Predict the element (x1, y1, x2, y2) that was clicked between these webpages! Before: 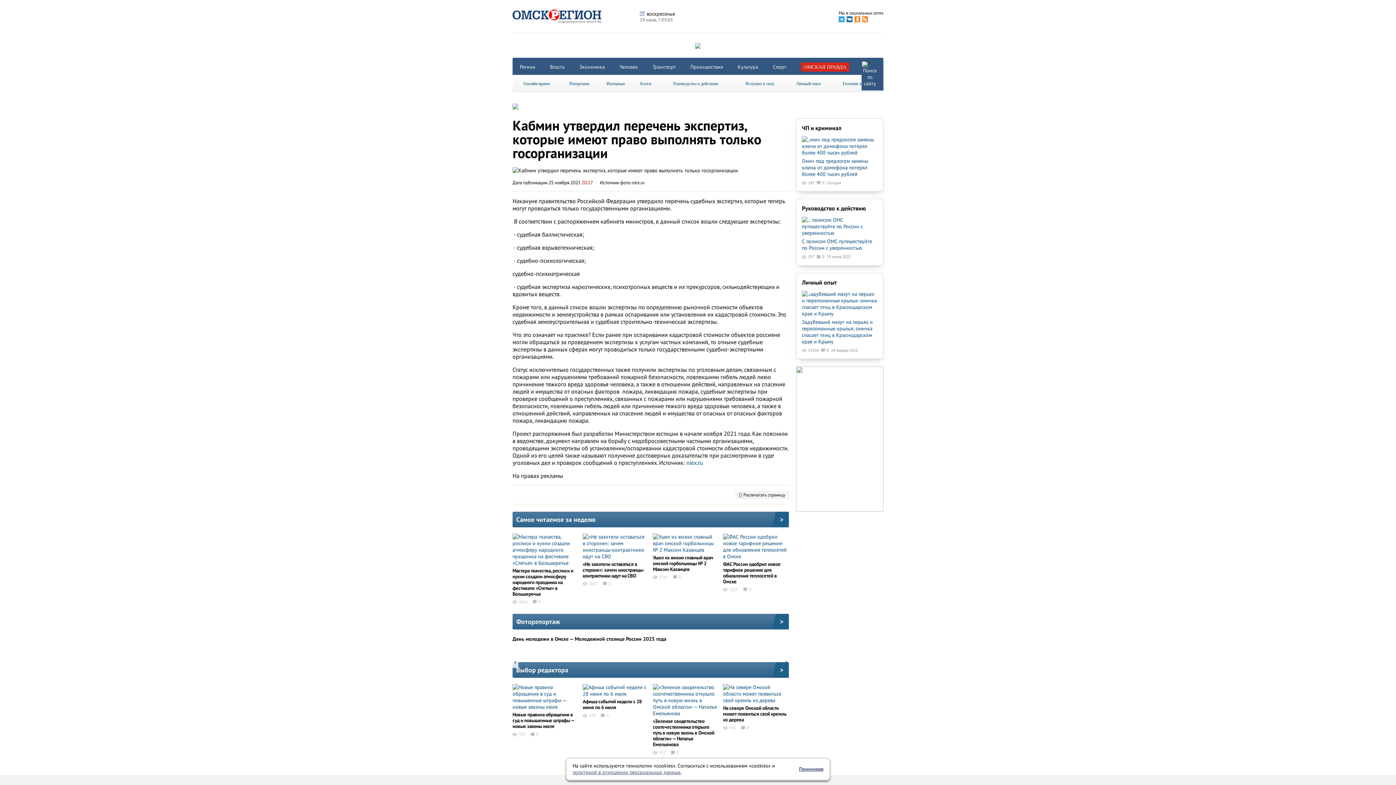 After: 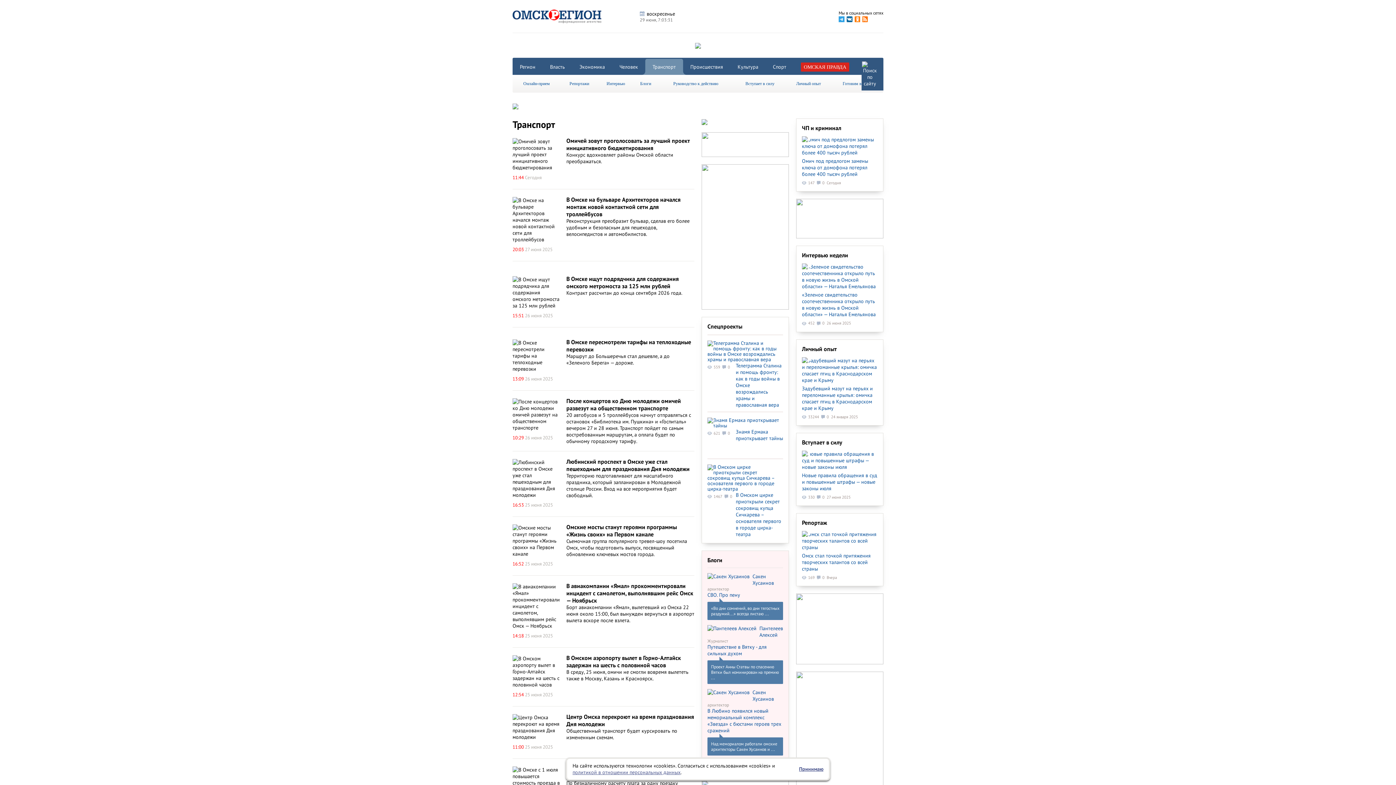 Action: label: Транспорт bbox: (645, 58, 683, 74)